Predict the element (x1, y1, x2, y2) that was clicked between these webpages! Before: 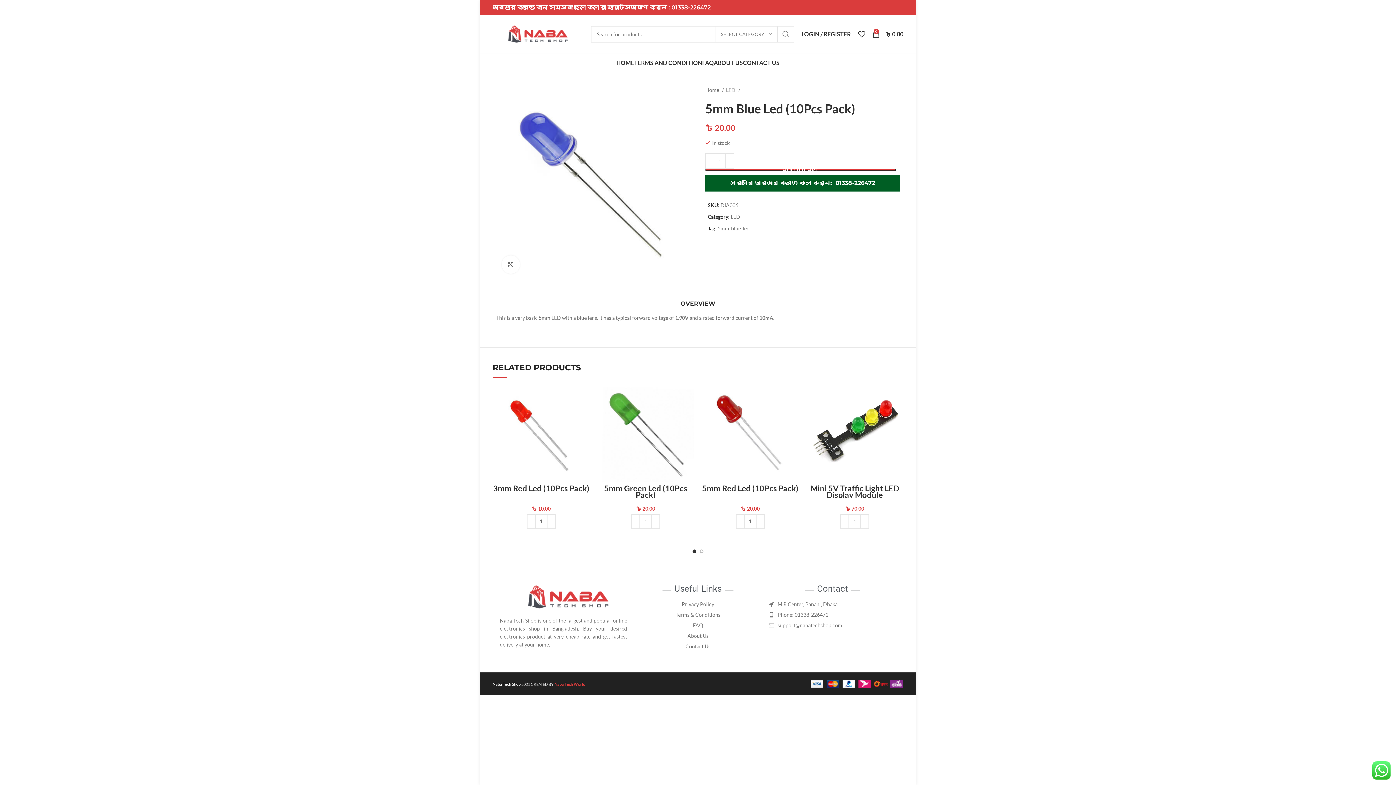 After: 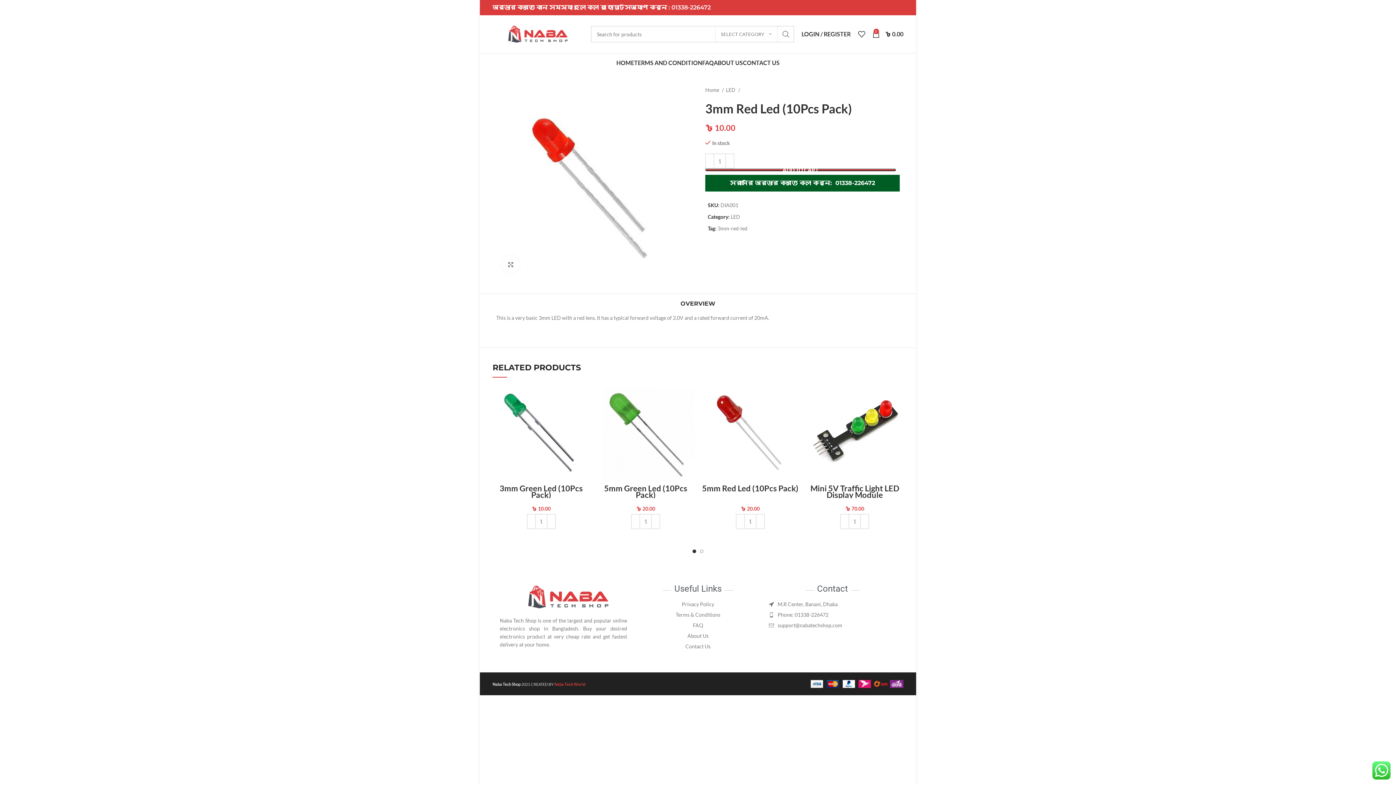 Action: label: 3mm Red Led (10Pcs Pack) bbox: (493, 483, 589, 493)